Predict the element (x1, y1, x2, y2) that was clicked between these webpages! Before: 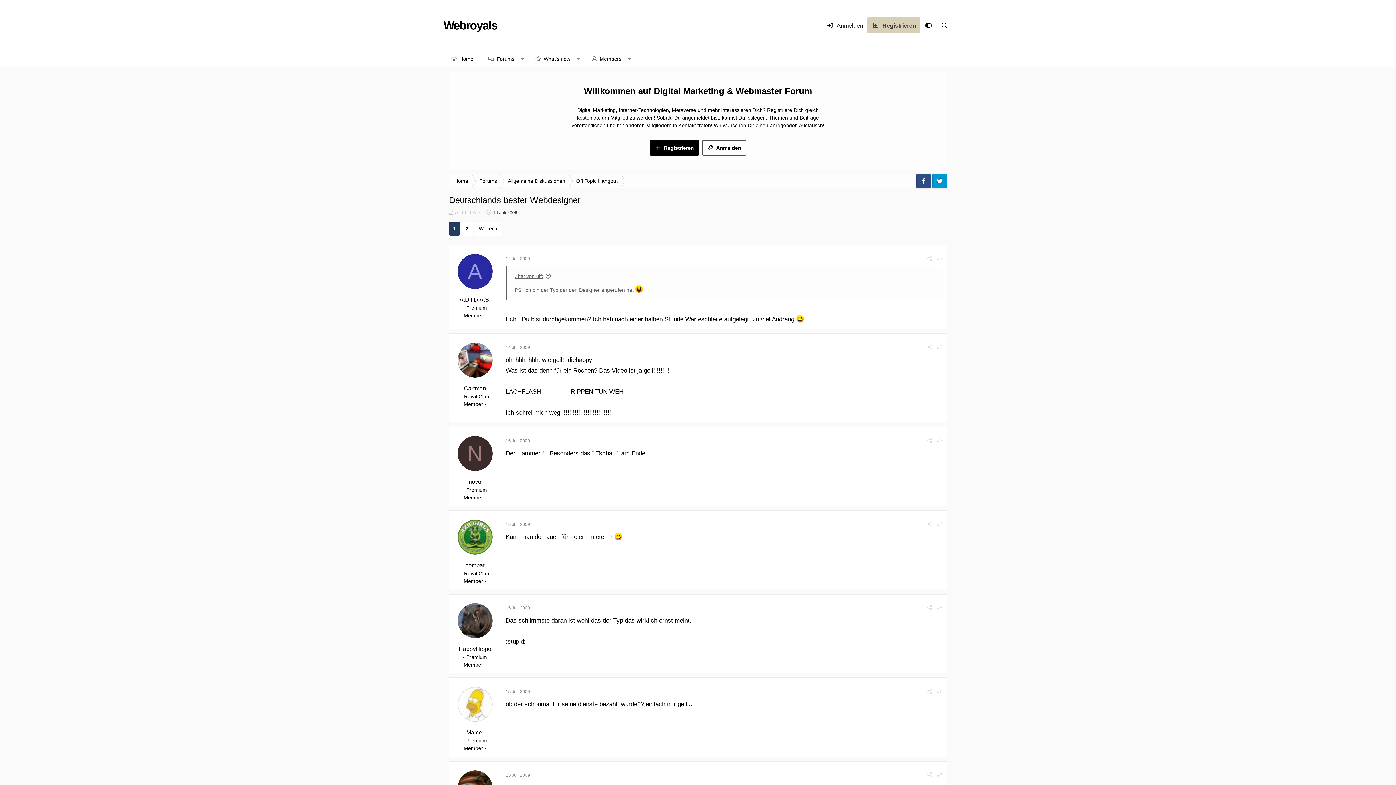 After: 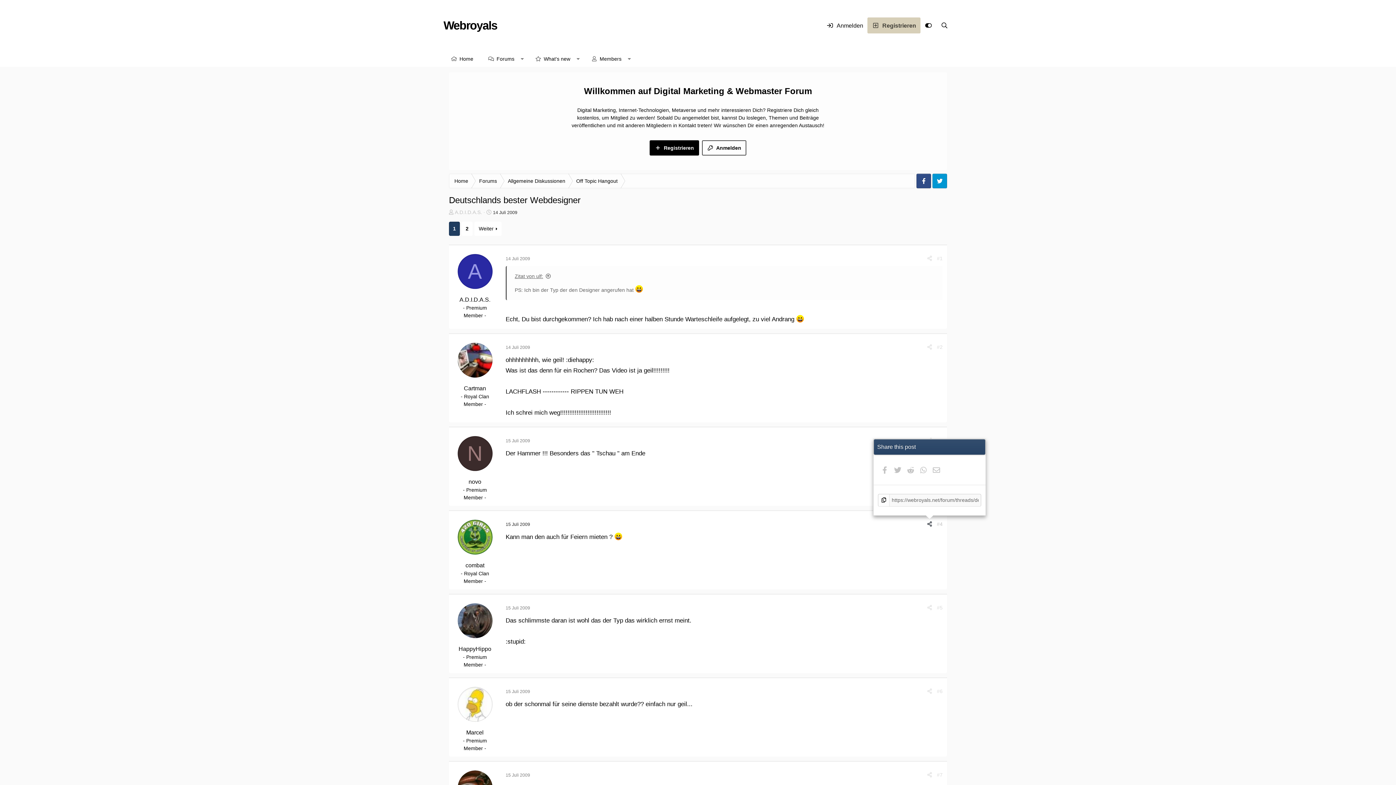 Action: bbox: (925, 519, 934, 529) label: Share